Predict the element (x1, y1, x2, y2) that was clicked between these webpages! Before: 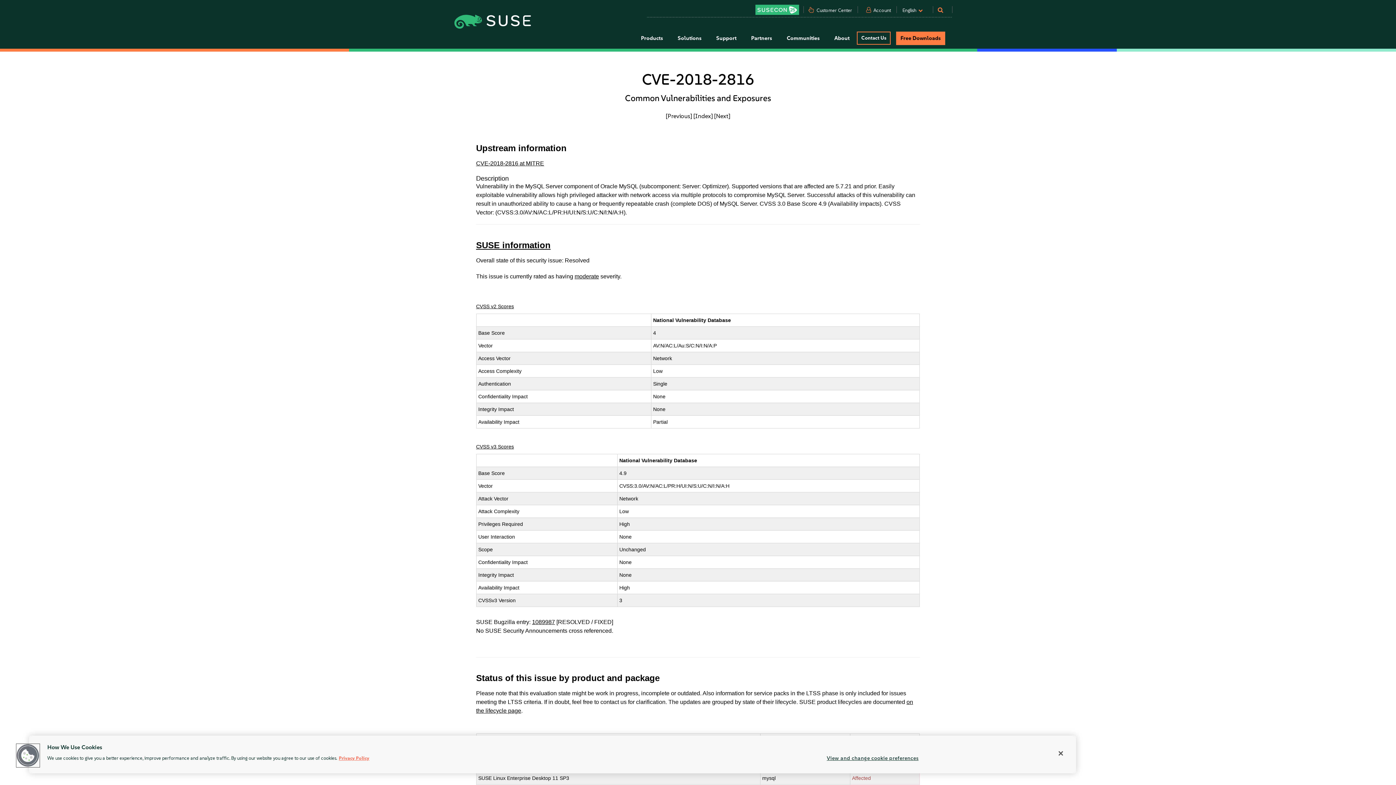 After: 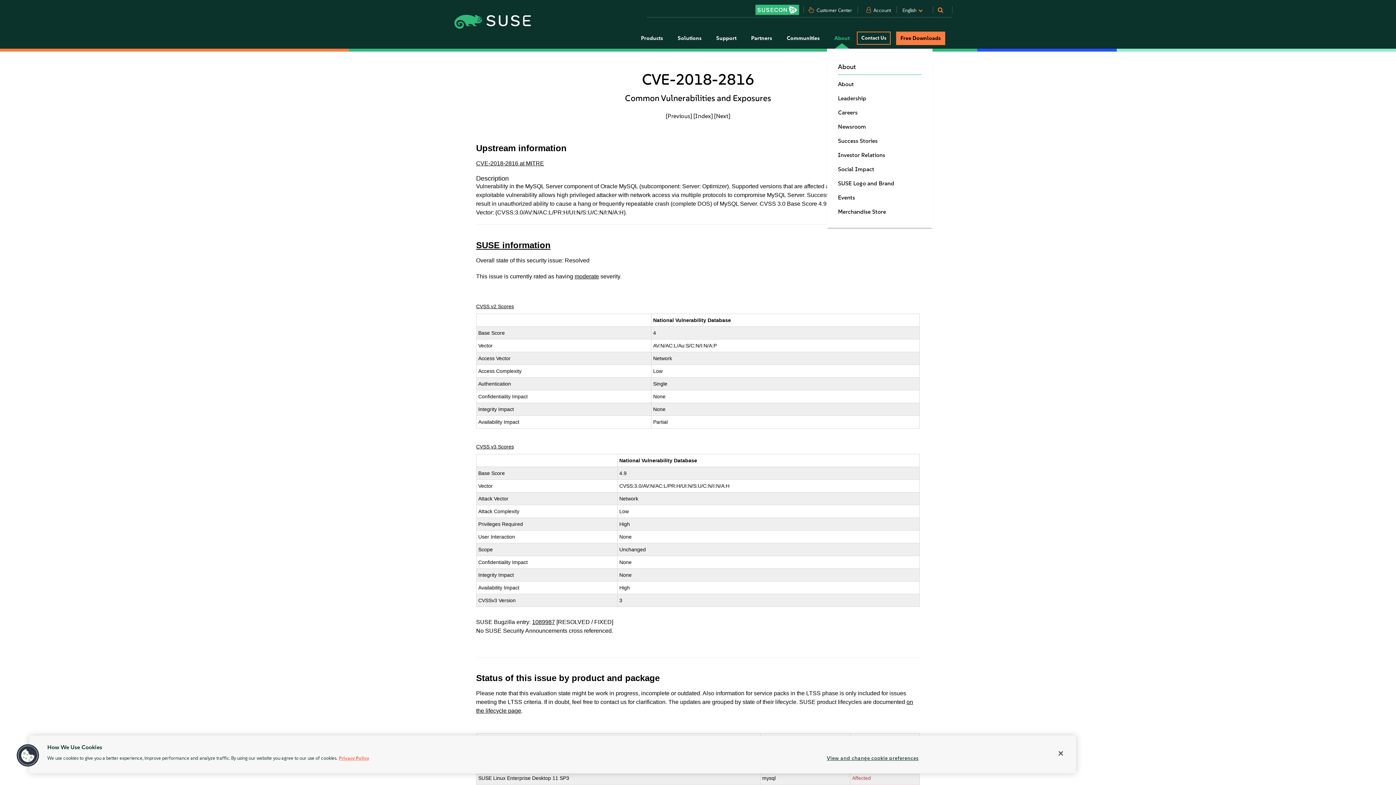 Action: bbox: (827, 28, 857, 48) label: About